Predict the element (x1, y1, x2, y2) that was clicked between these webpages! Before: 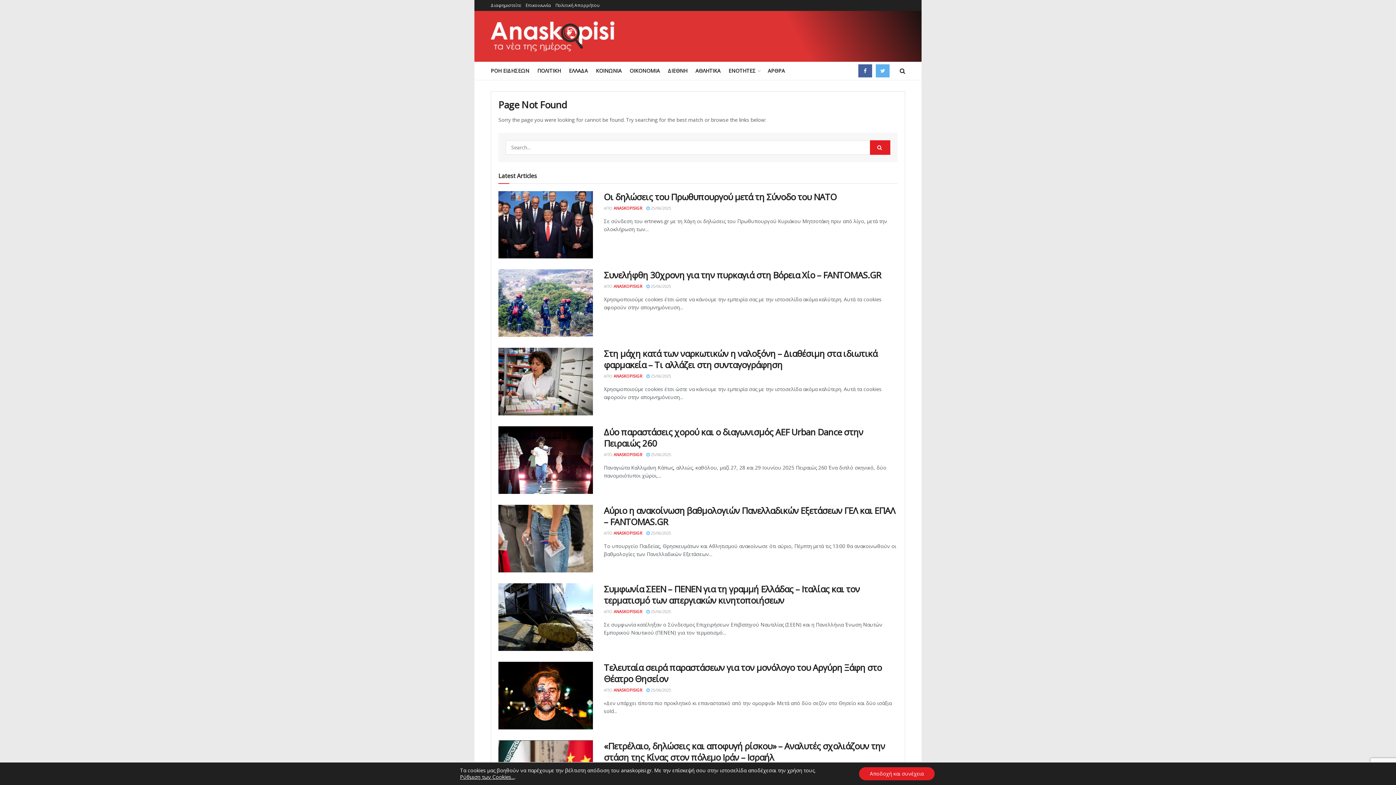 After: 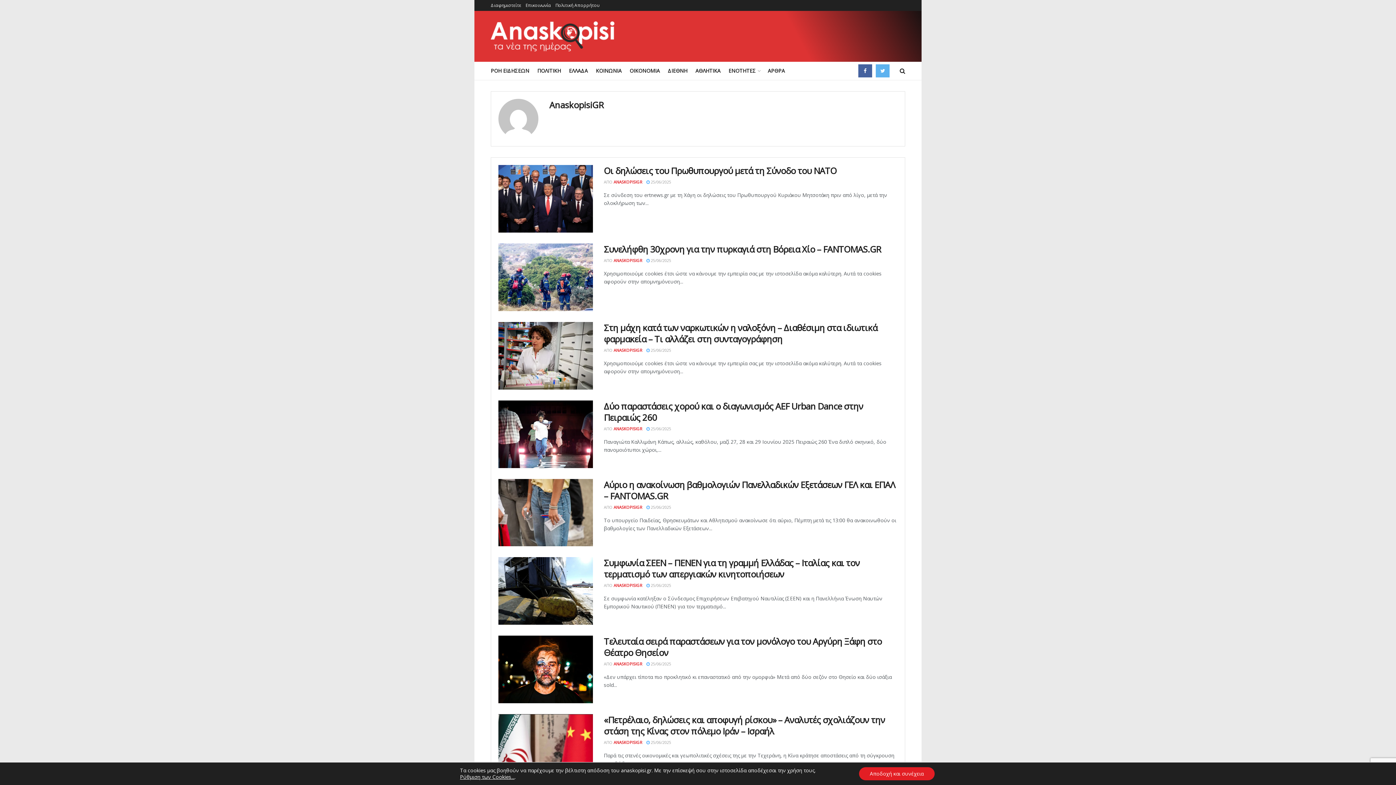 Action: label: ANASKOPISIGR bbox: (613, 452, 642, 457)